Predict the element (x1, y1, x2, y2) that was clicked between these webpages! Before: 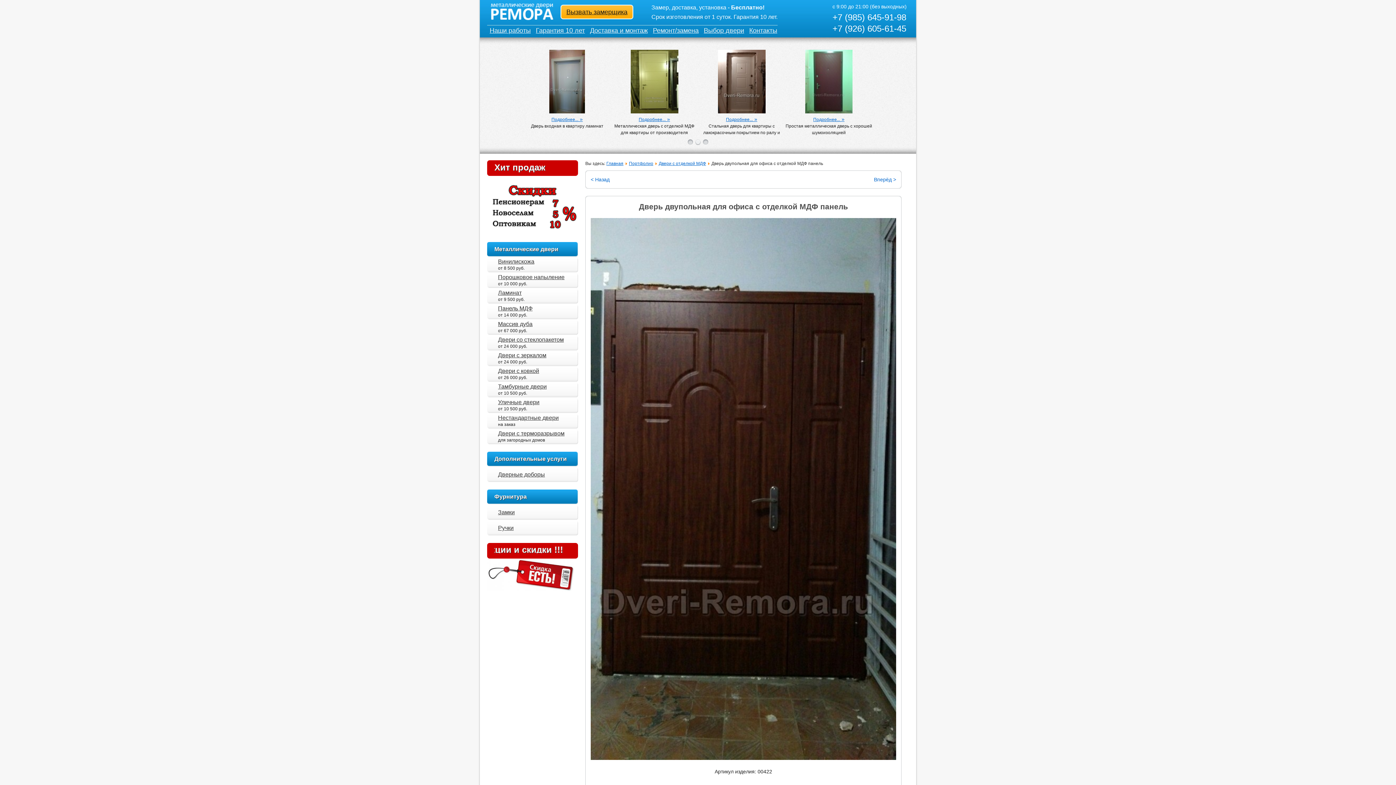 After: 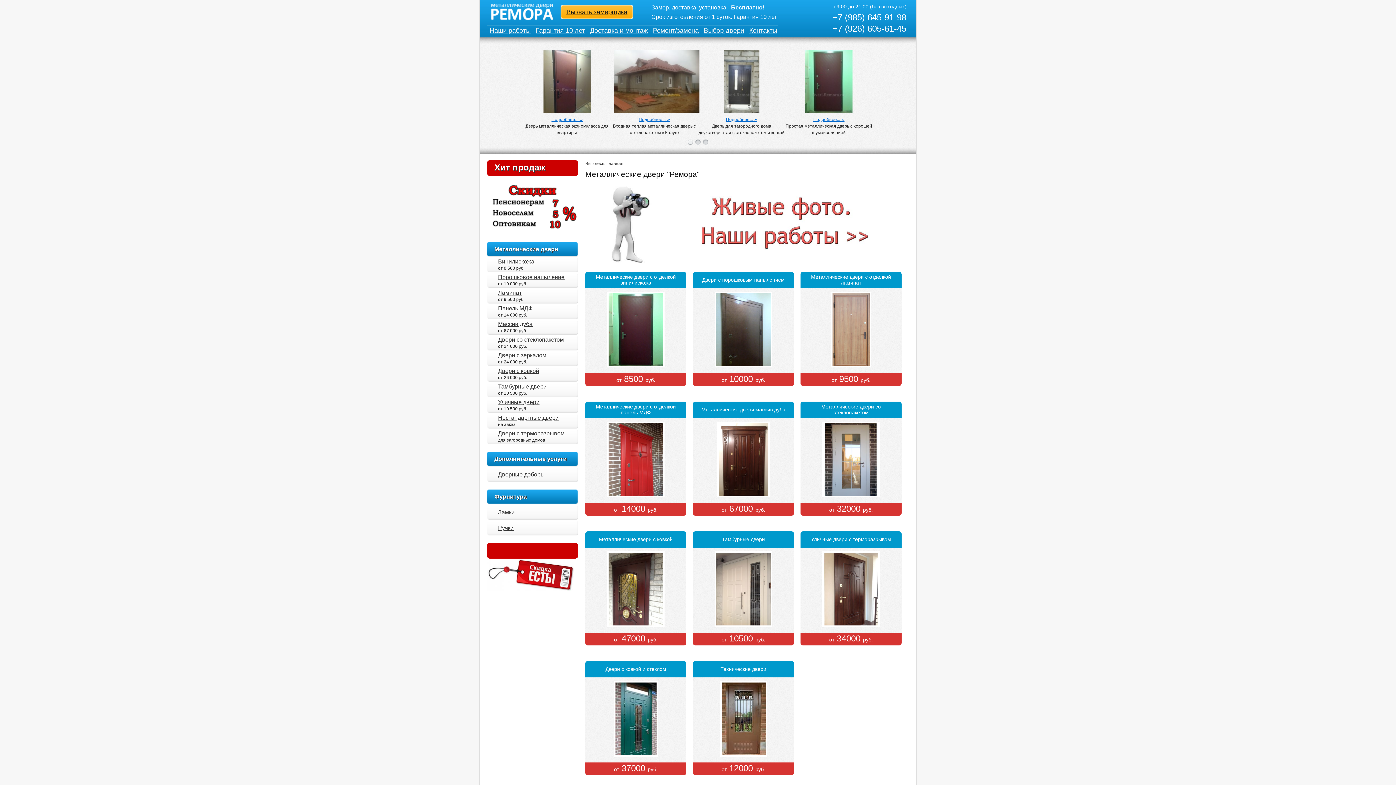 Action: label: Главная bbox: (606, 161, 623, 166)